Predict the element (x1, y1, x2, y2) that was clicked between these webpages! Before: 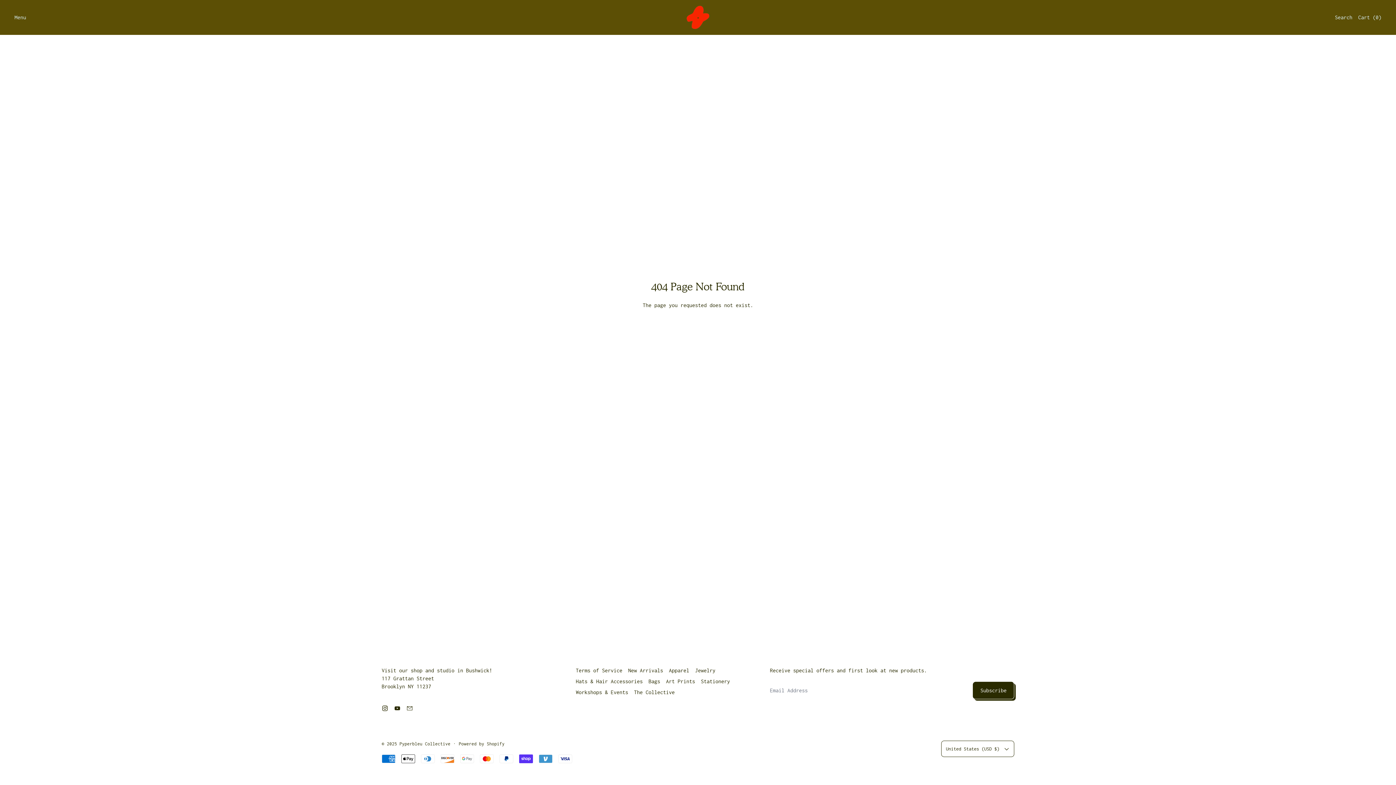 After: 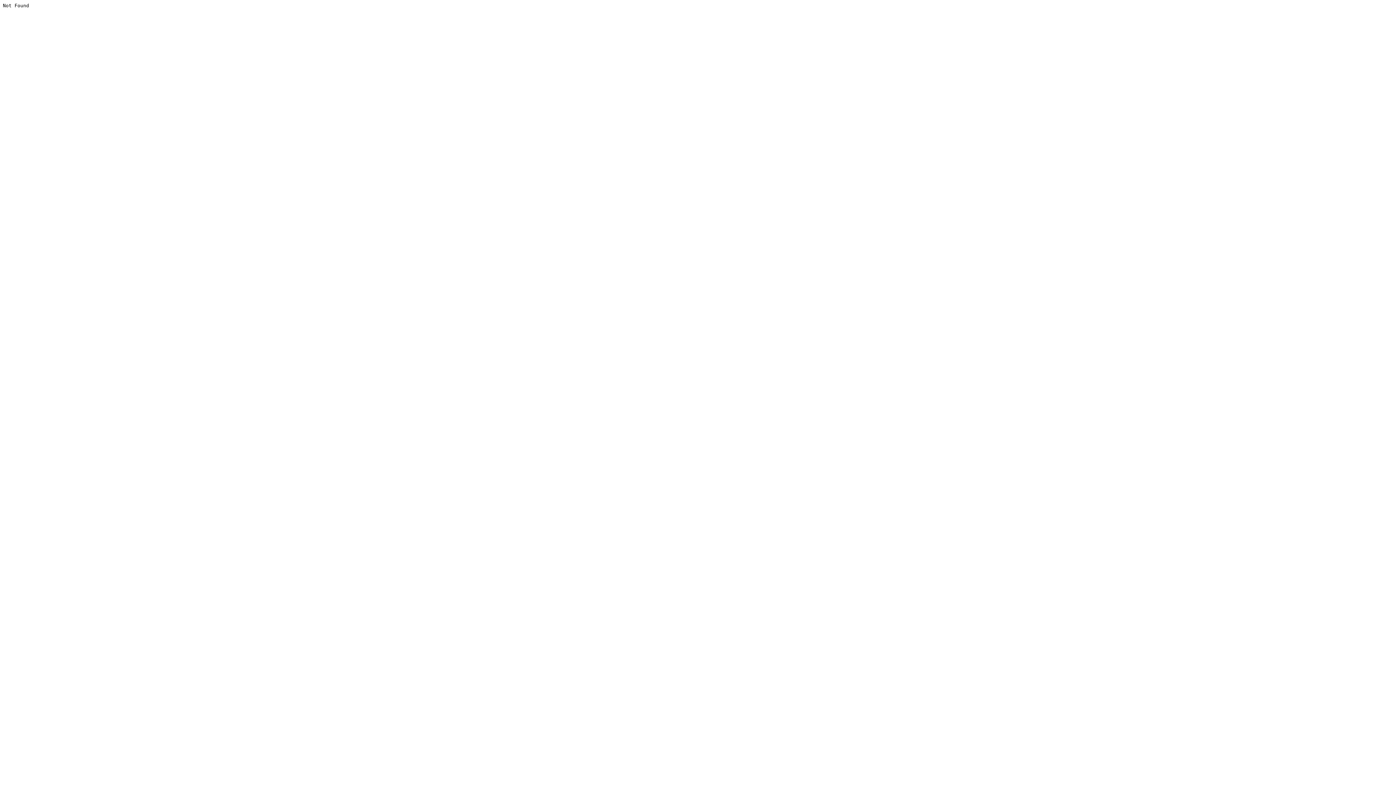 Action: bbox: (406, 705, 413, 712)